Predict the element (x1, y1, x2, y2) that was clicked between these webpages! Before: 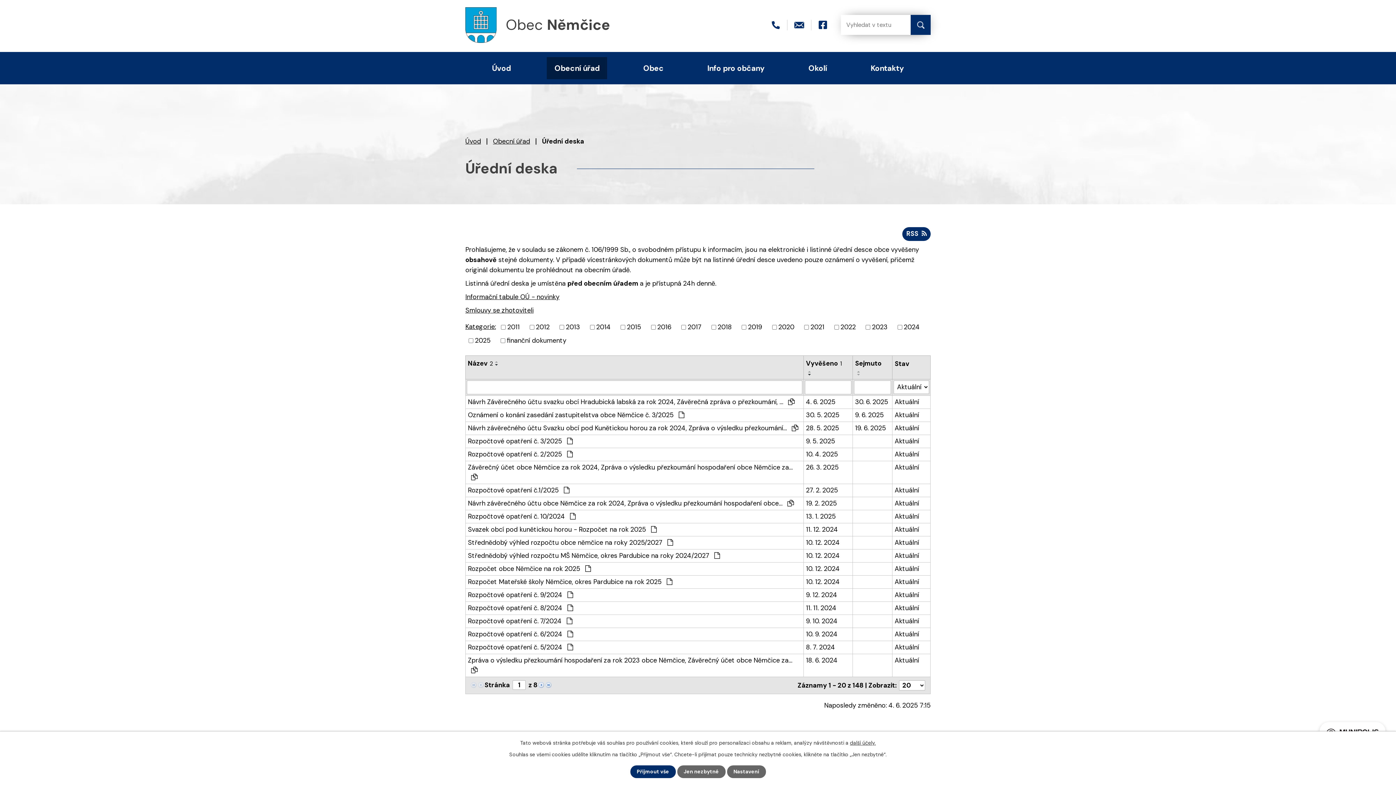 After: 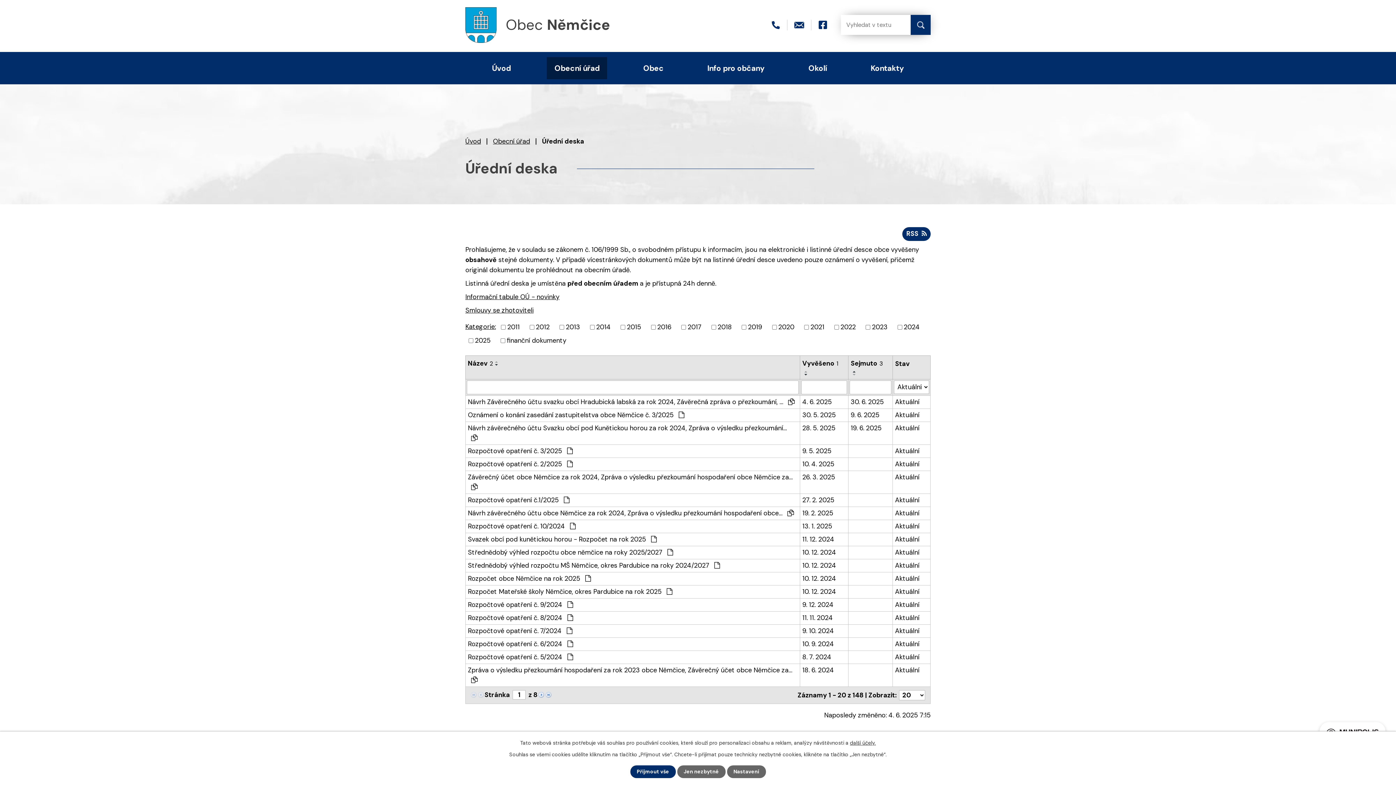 Action: label: Sejmuto bbox: (855, 358, 881, 368)